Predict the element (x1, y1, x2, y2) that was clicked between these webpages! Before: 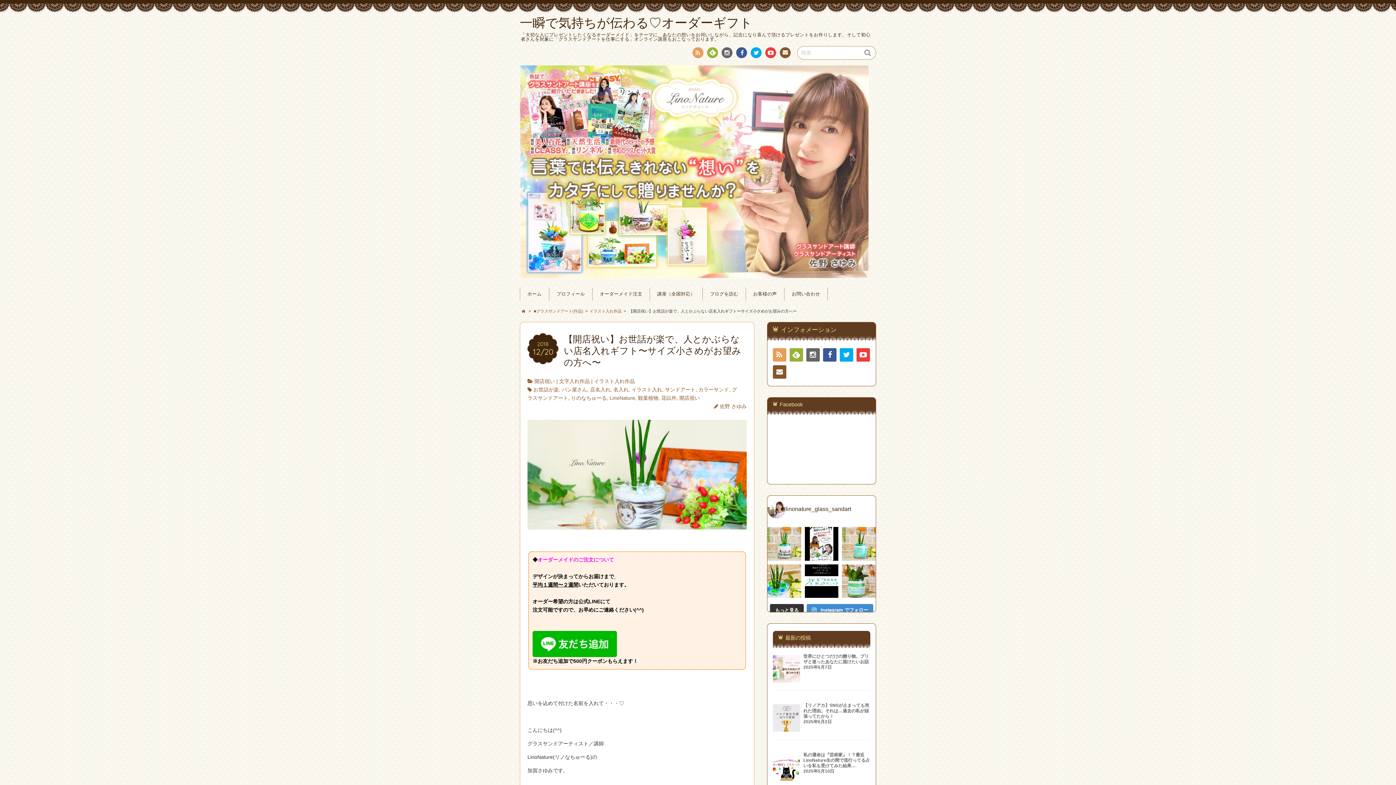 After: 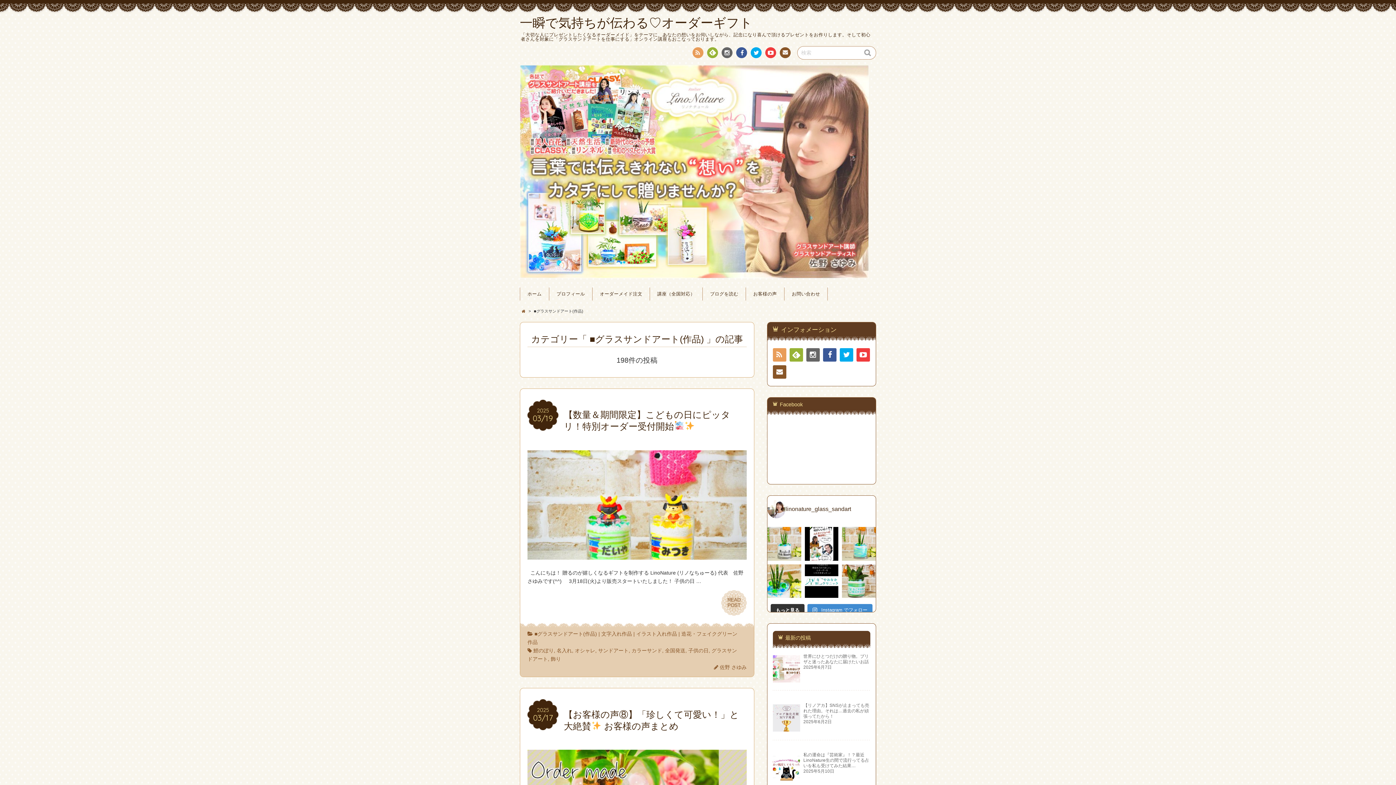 Action: label: ■グラスサンドアート(作品) bbox: (534, 309, 583, 313)